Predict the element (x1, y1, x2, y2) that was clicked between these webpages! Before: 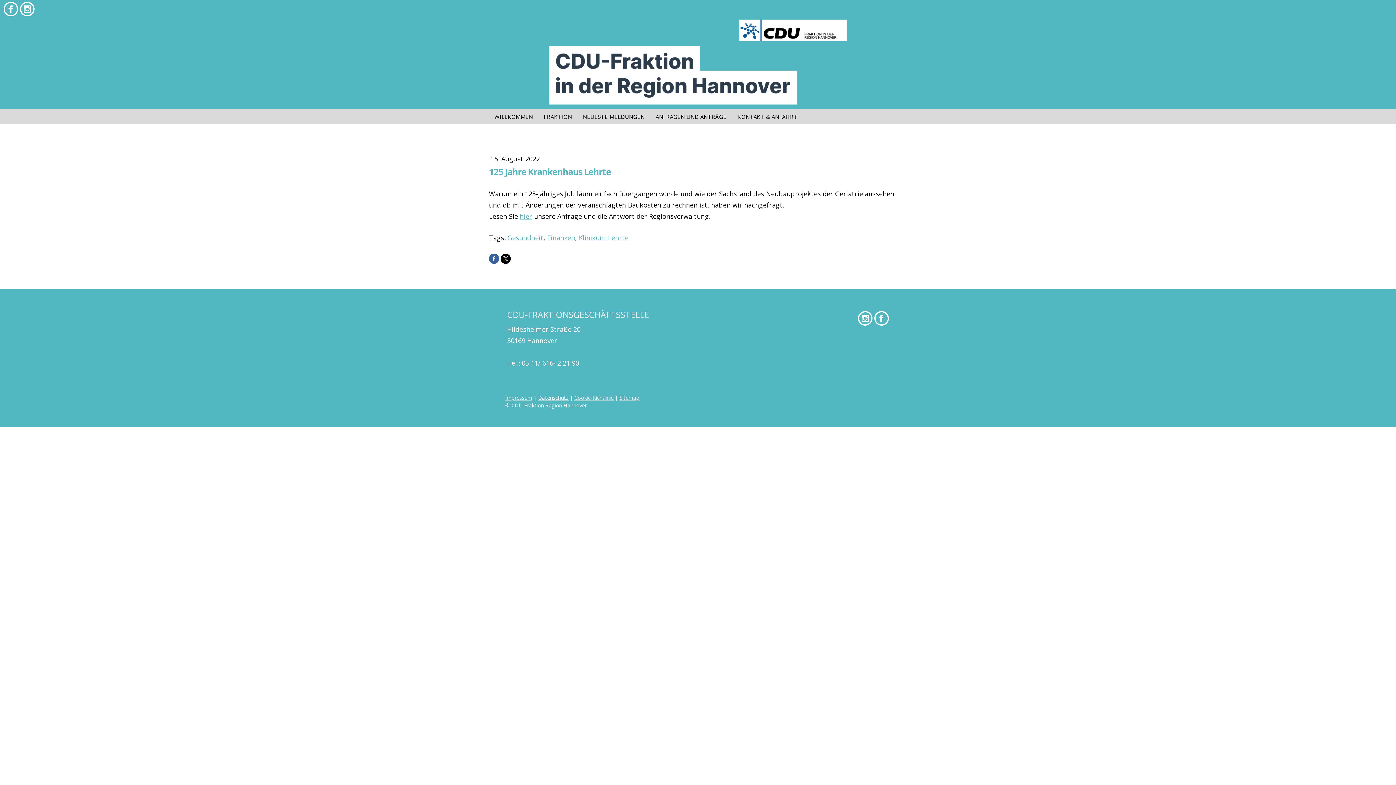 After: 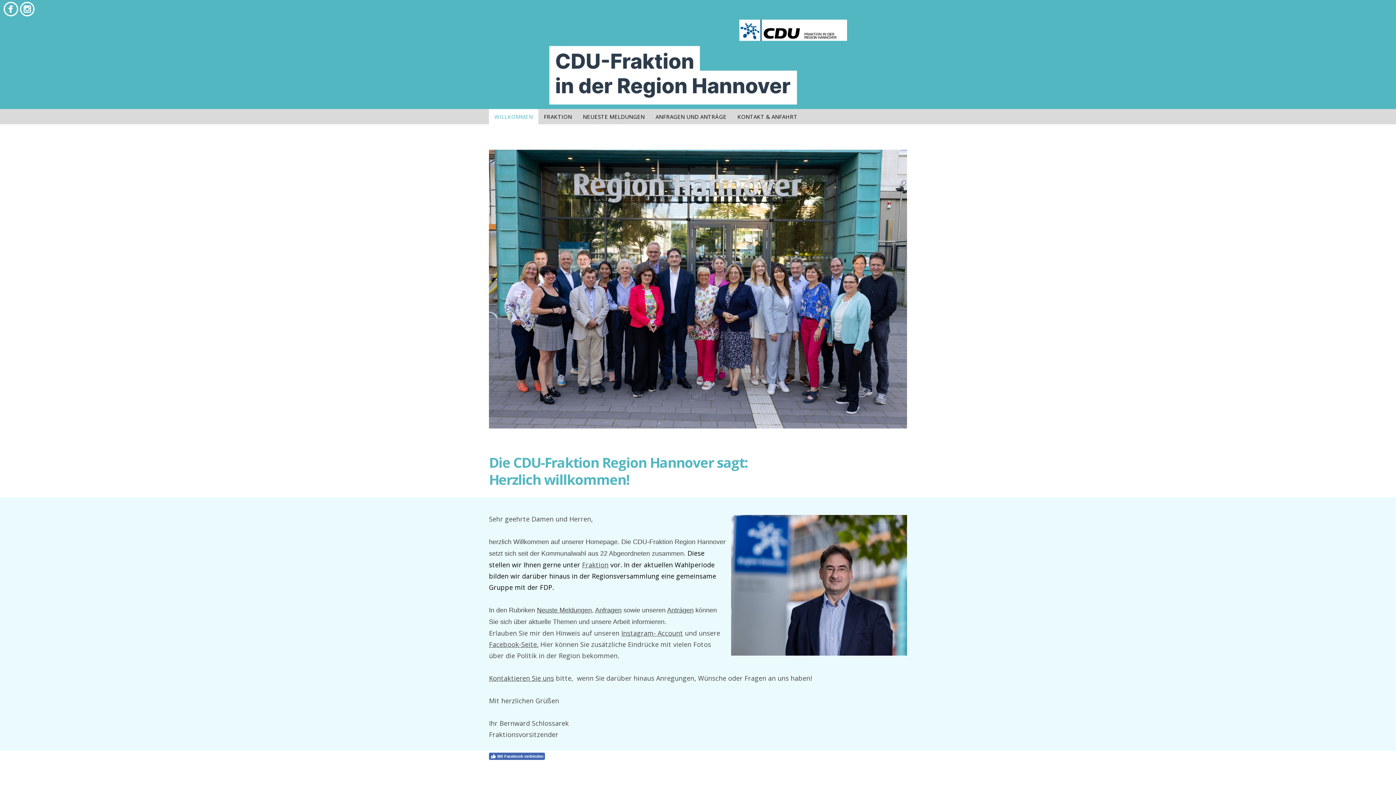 Action: bbox: (489, 109, 538, 124) label: WILLKOMMEN